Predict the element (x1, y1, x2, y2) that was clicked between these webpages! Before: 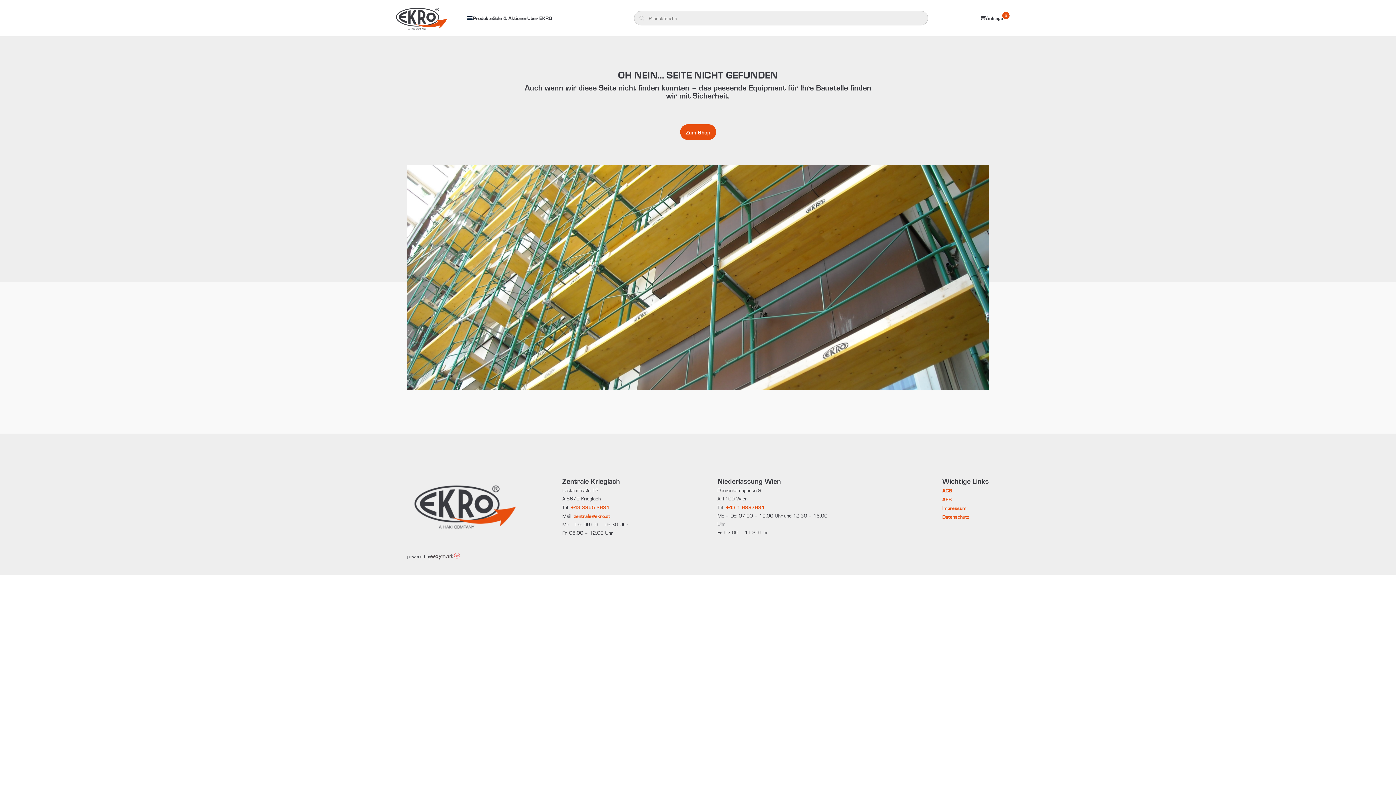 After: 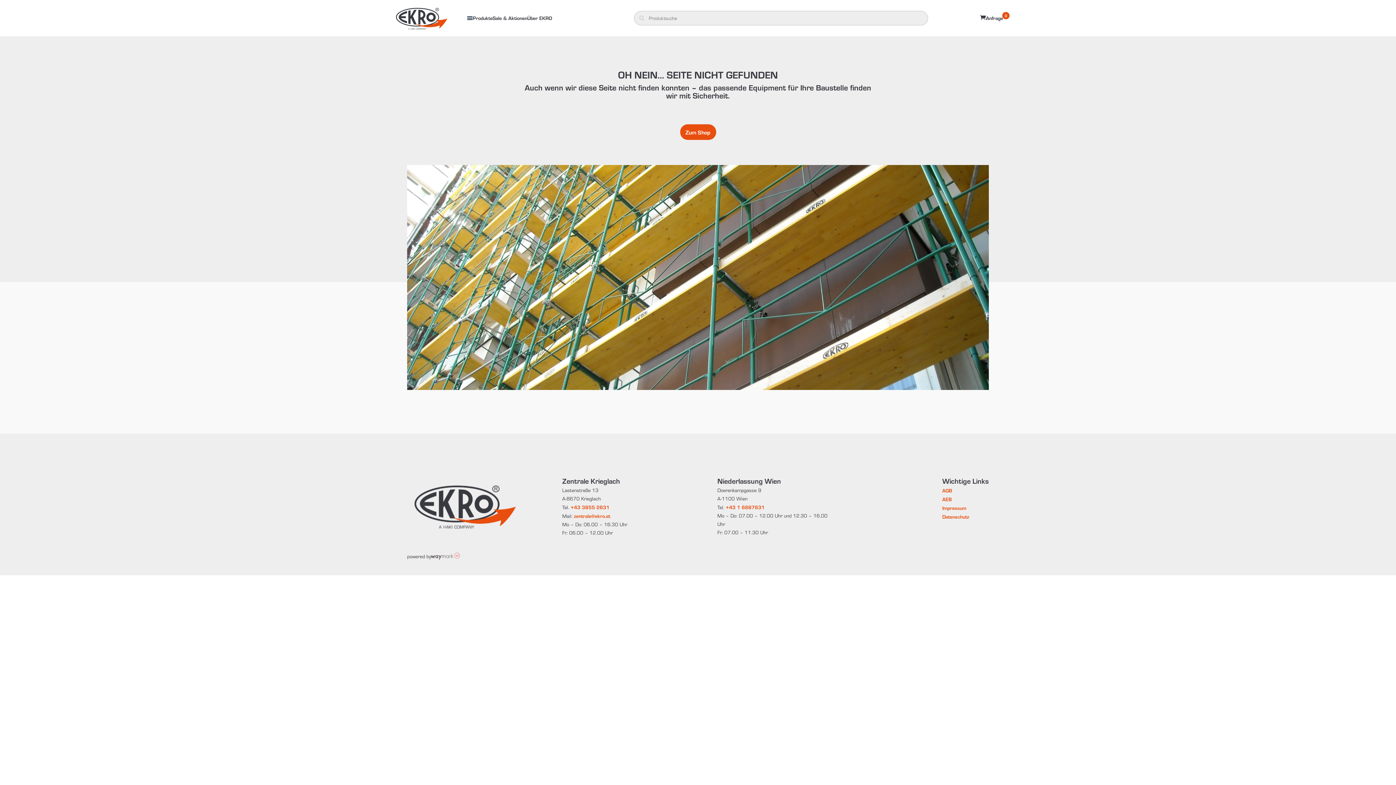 Action: bbox: (574, 512, 610, 519) label: zentrale@ekro.at